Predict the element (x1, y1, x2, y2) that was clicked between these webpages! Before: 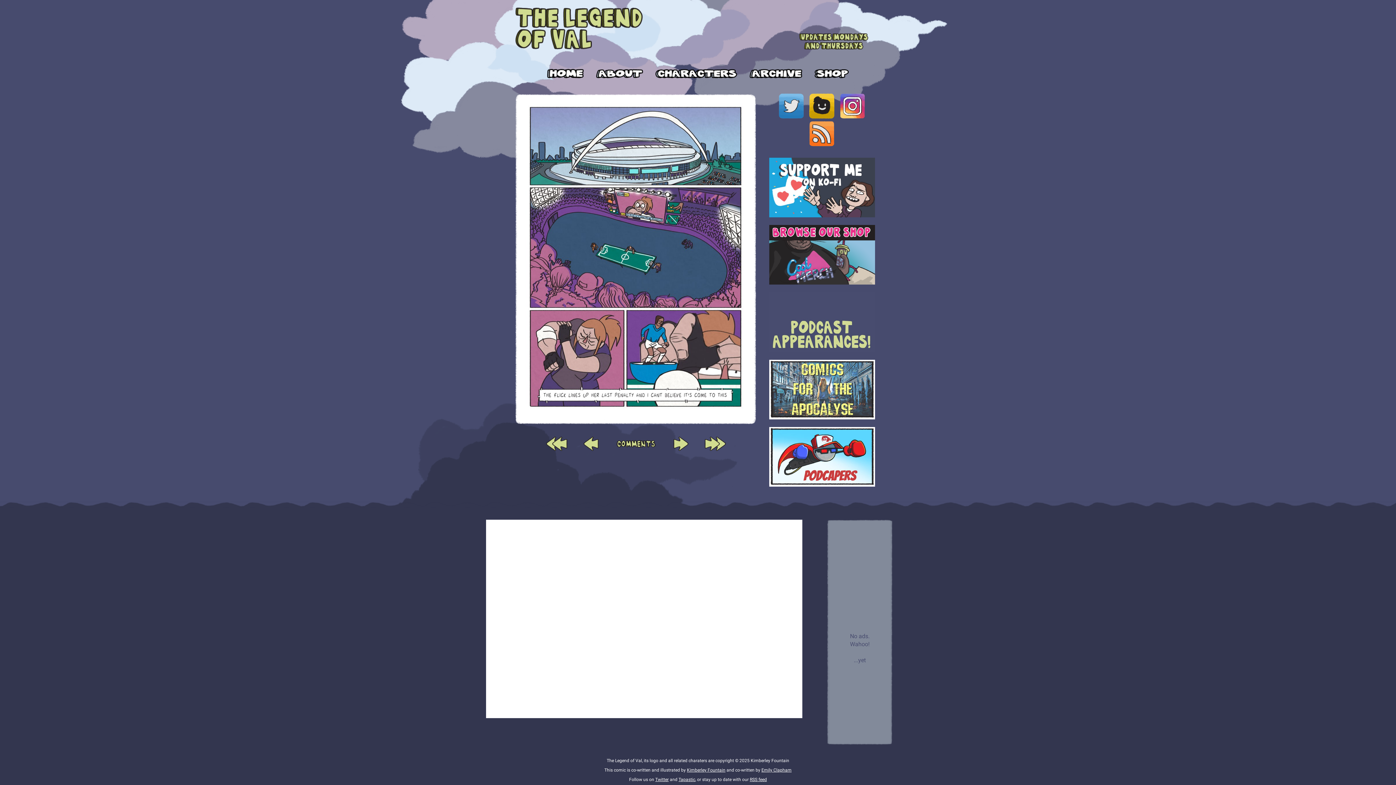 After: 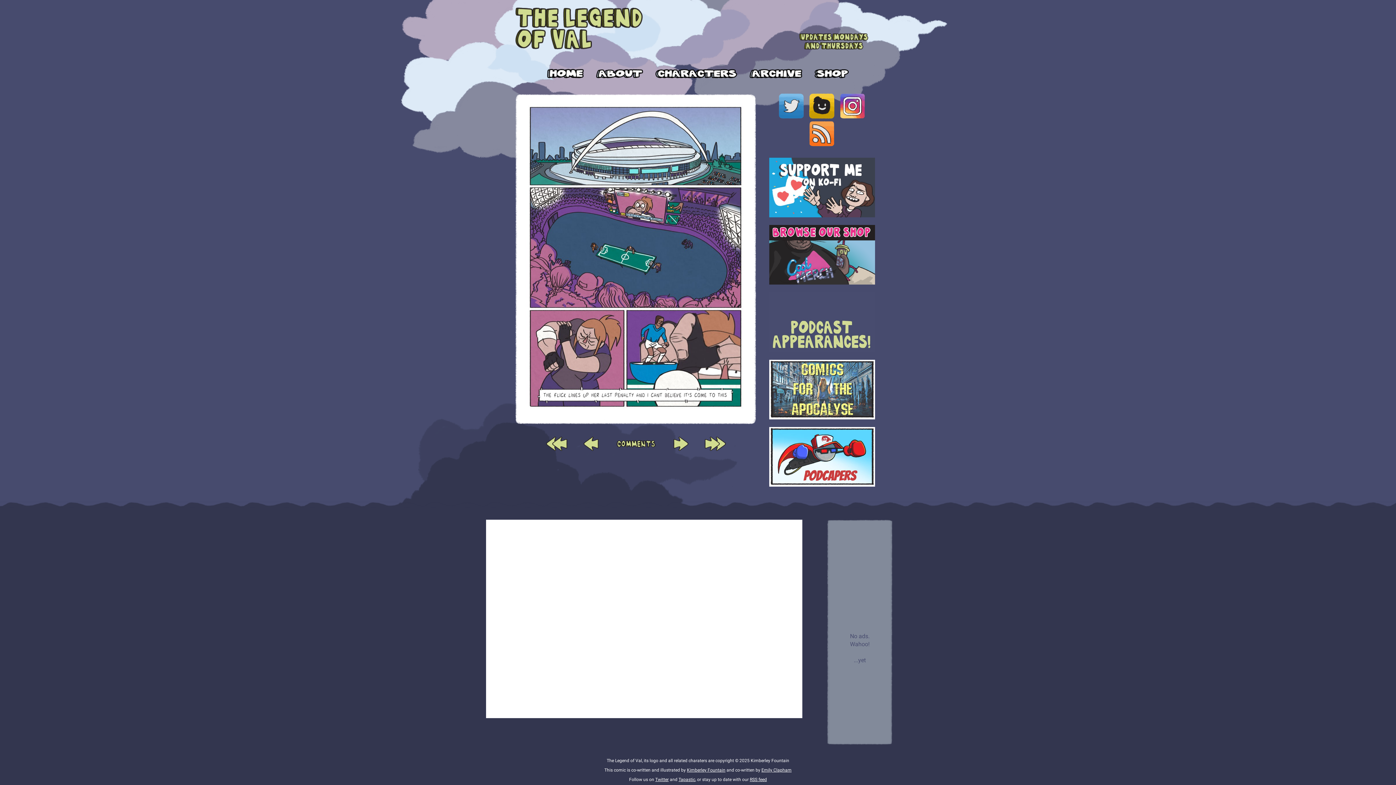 Action: bbox: (769, 157, 875, 219)